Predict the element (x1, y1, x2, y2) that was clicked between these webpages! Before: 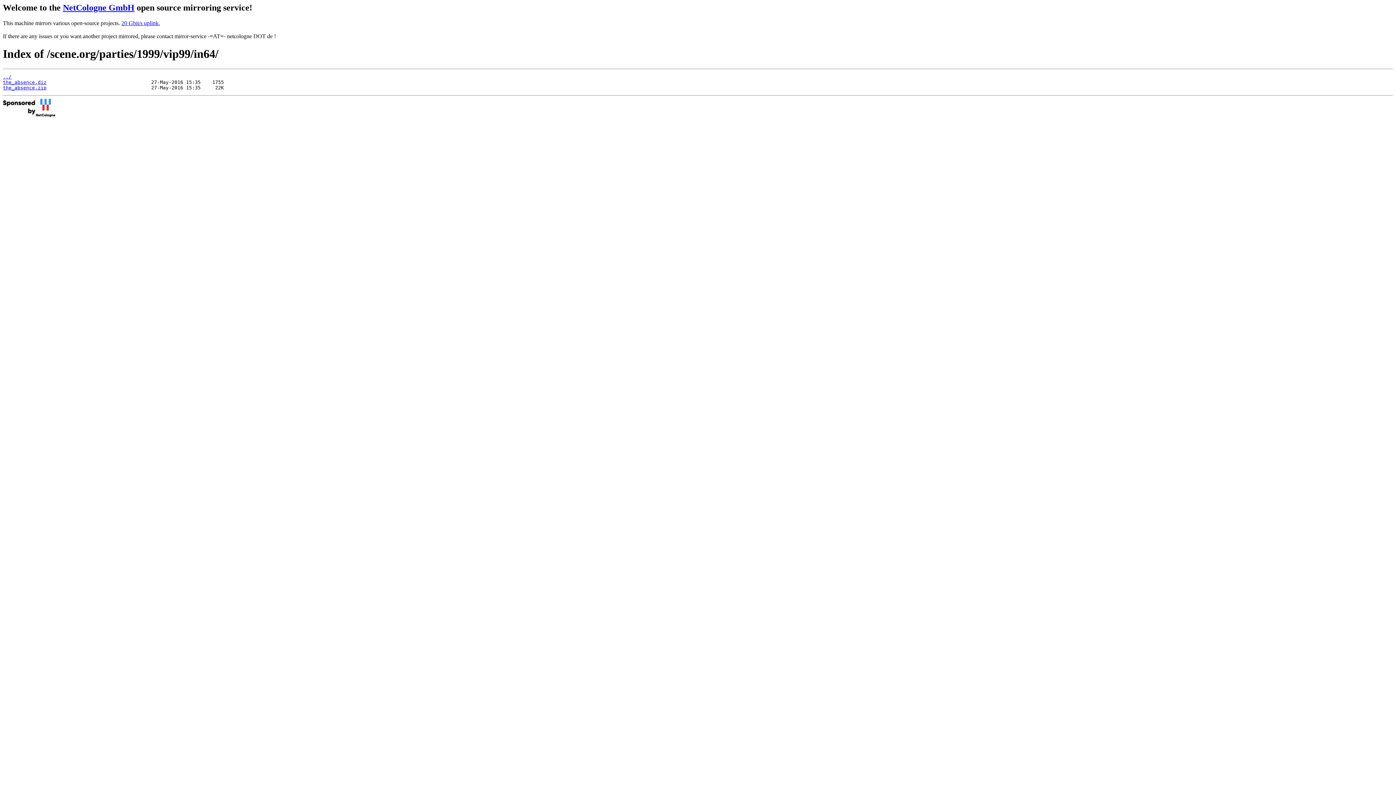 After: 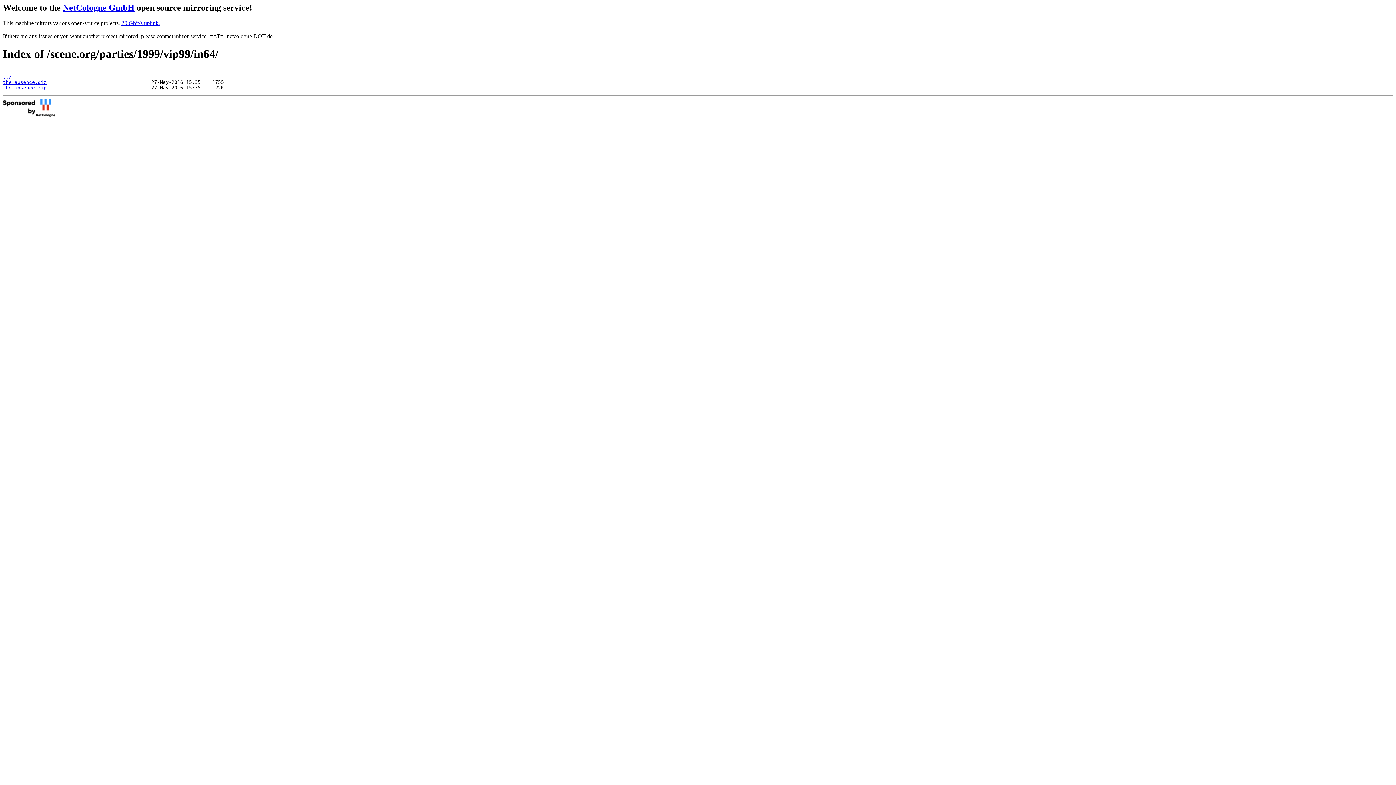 Action: label: the_absence.diz bbox: (2, 79, 46, 85)